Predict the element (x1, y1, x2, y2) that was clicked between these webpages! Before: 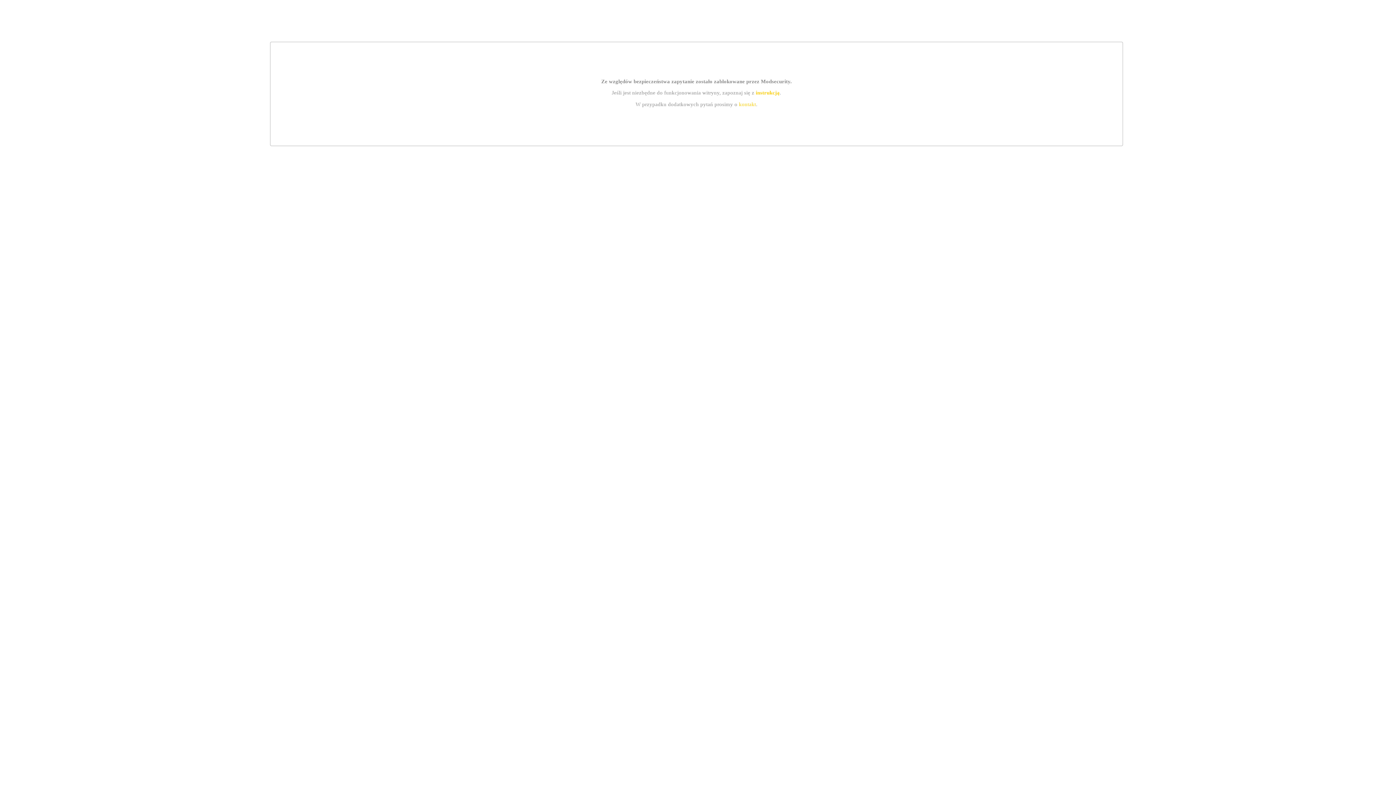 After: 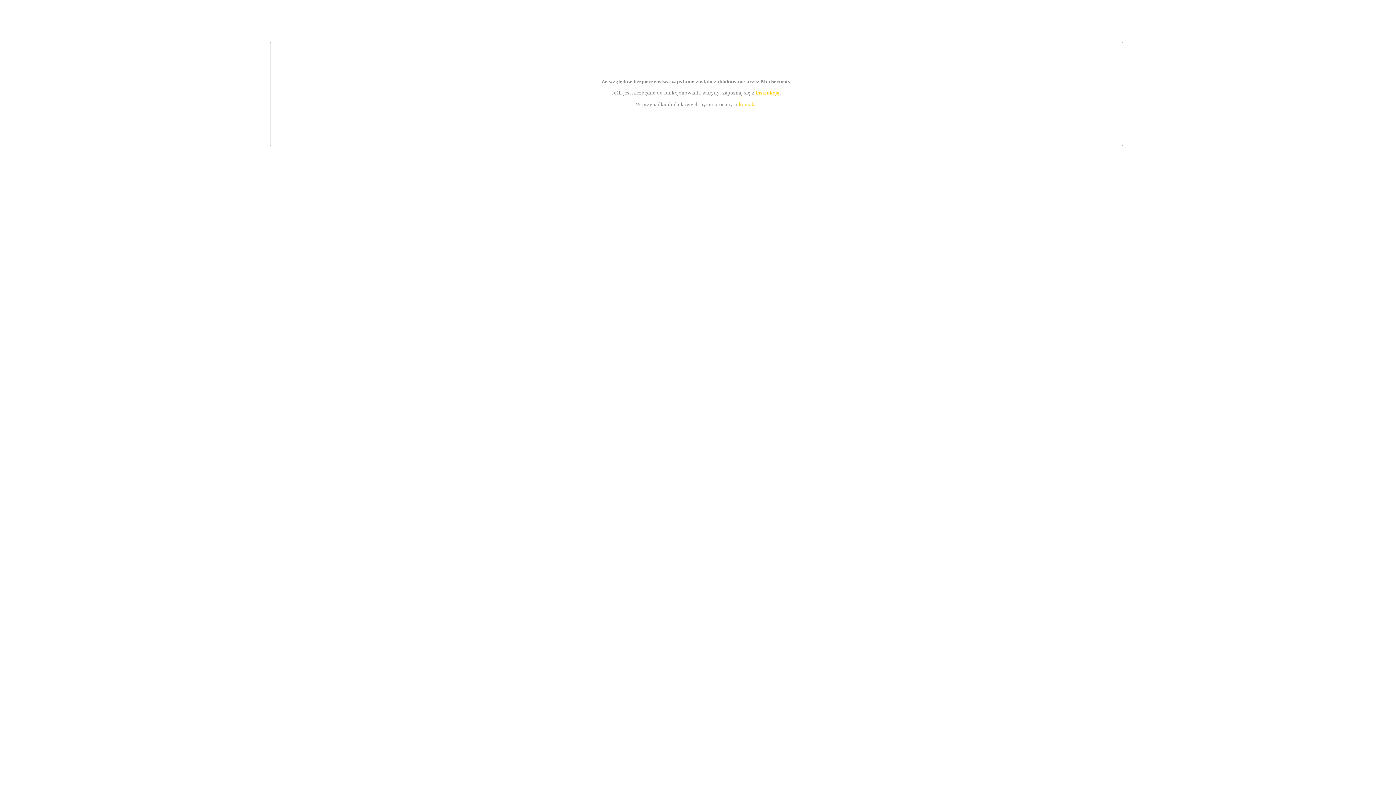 Action: bbox: (755, 89, 779, 95) label: instrukcją